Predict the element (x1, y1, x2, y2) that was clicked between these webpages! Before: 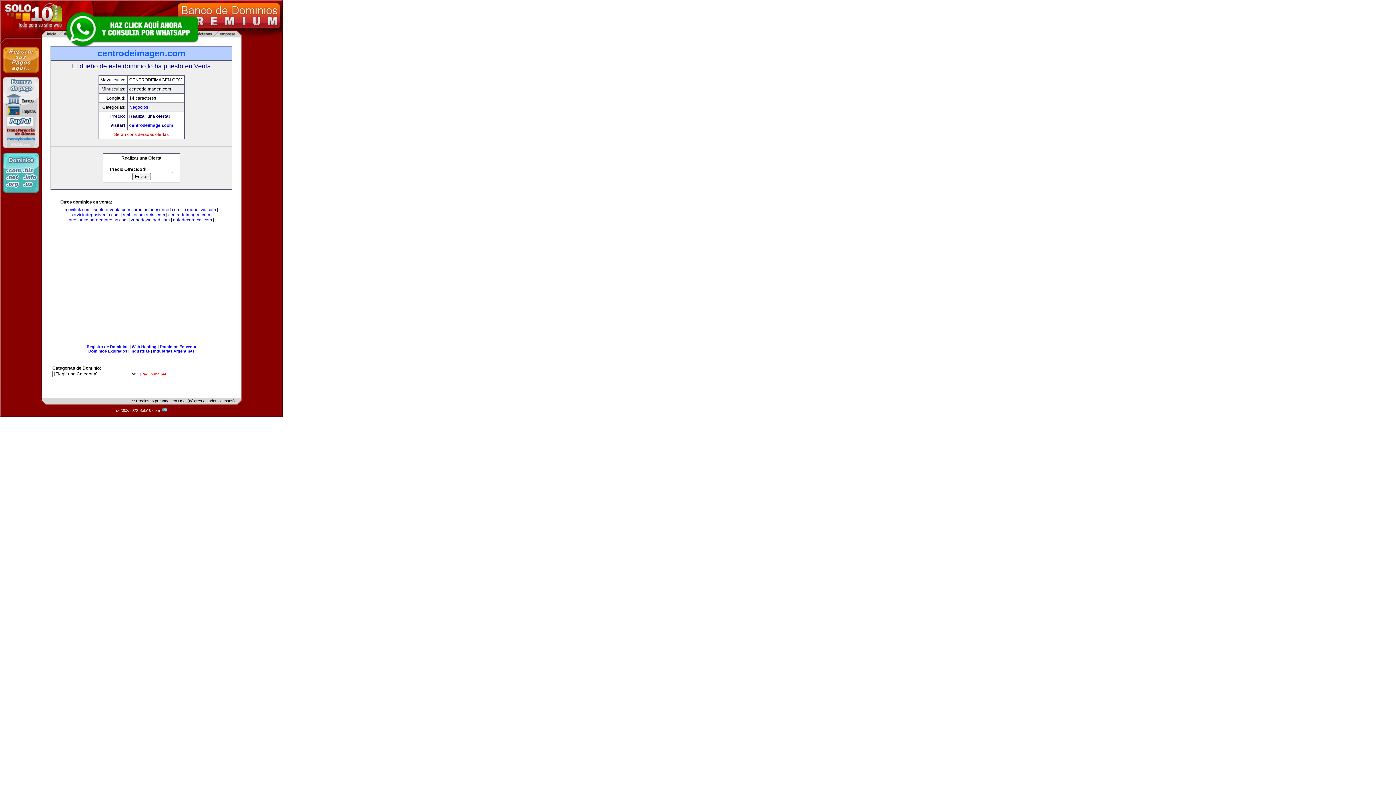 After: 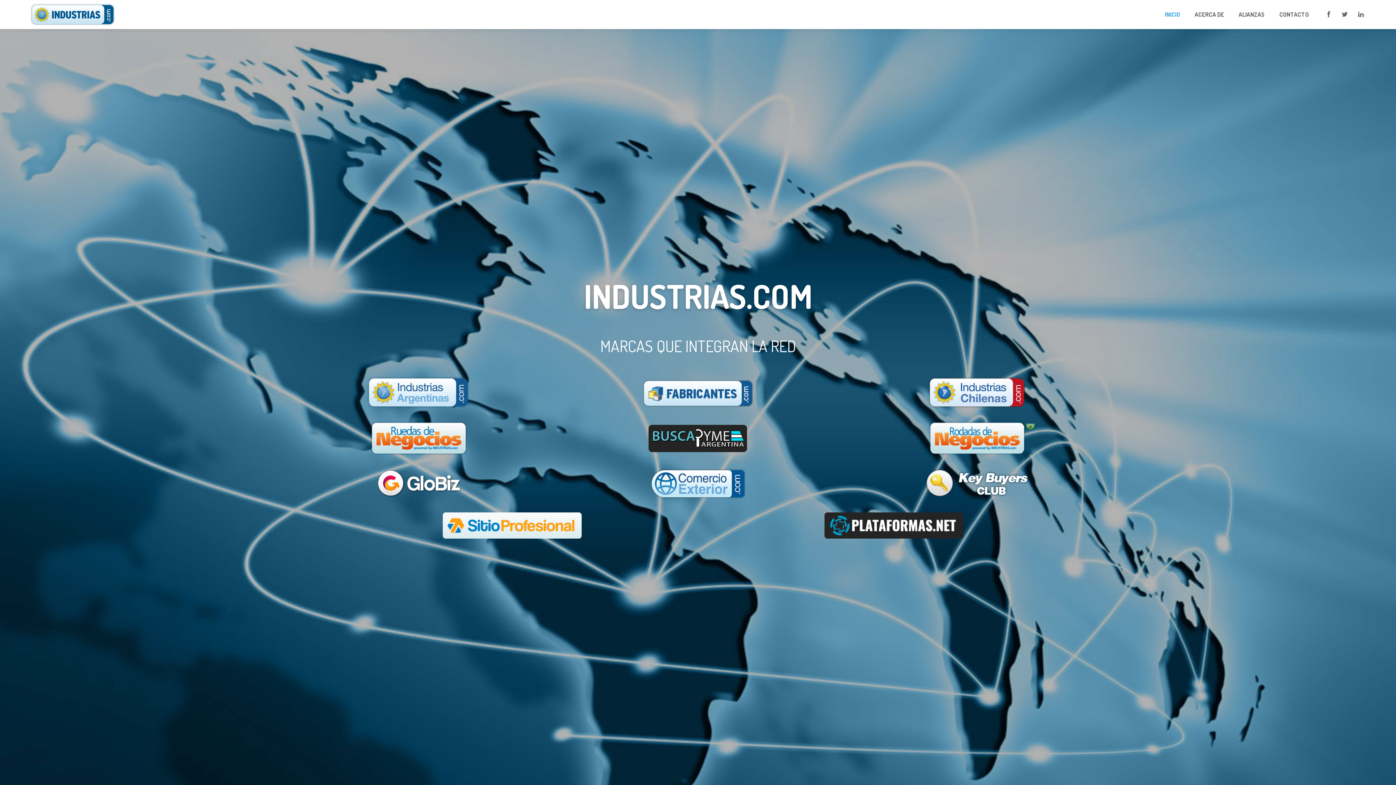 Action: label: Industrias bbox: (130, 349, 149, 353)